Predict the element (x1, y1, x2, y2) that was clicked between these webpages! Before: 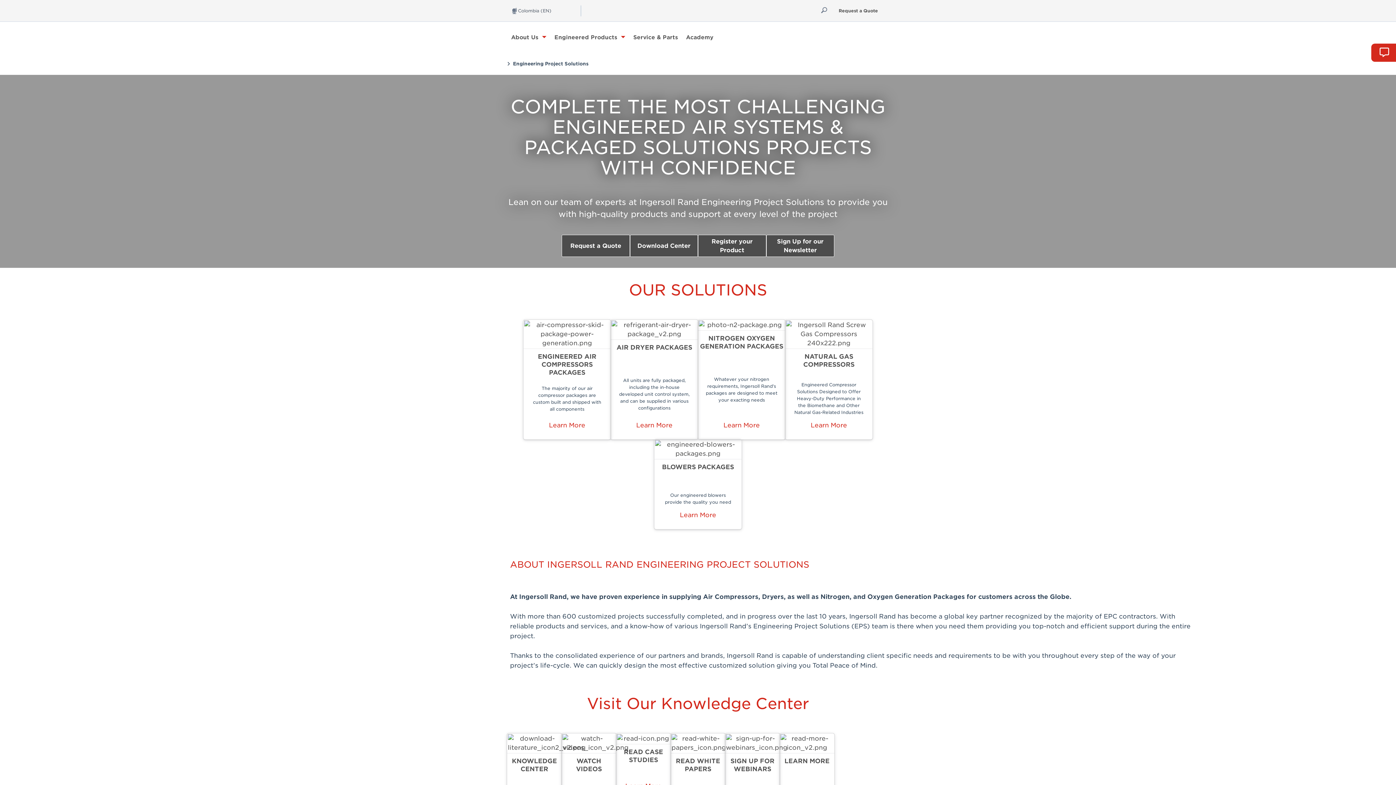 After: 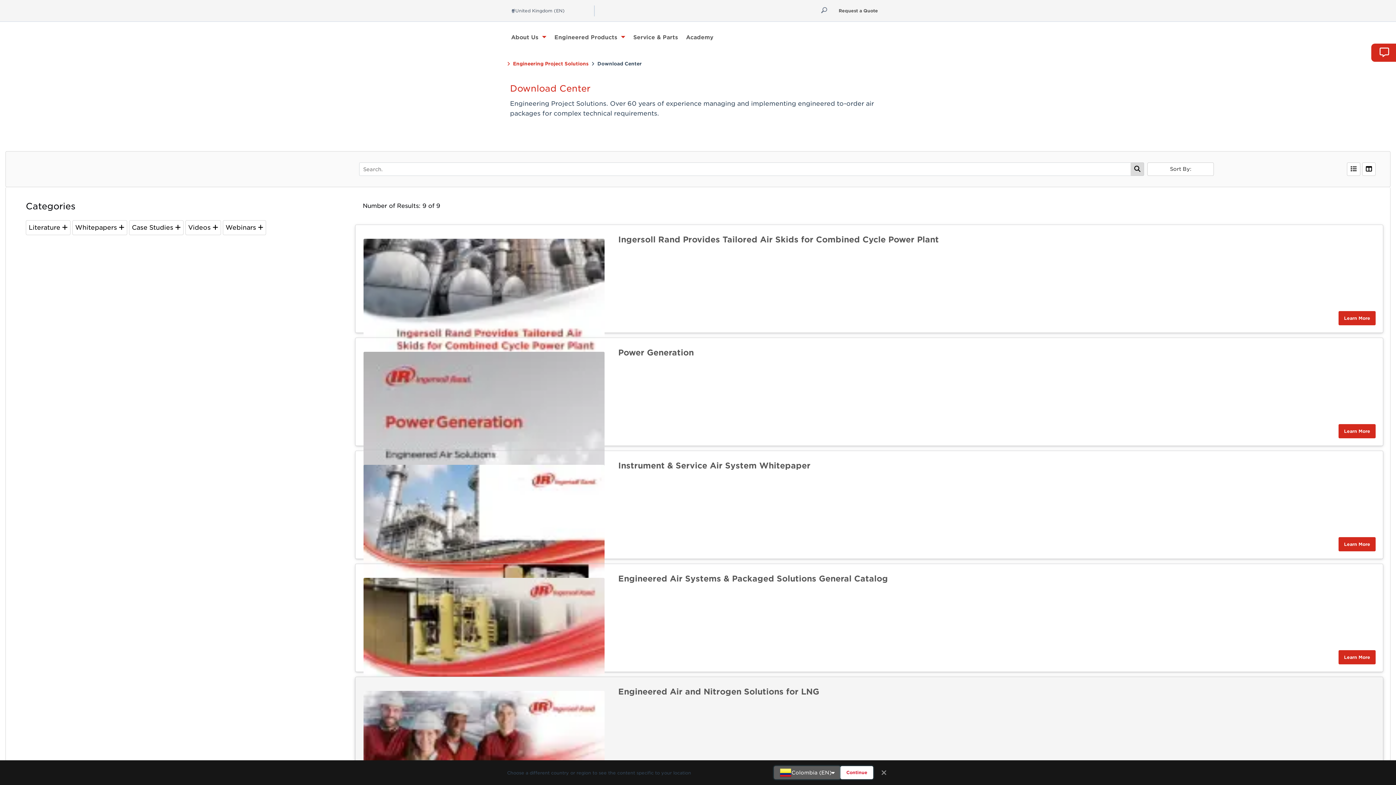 Action: bbox: (779, 733, 834, 753)